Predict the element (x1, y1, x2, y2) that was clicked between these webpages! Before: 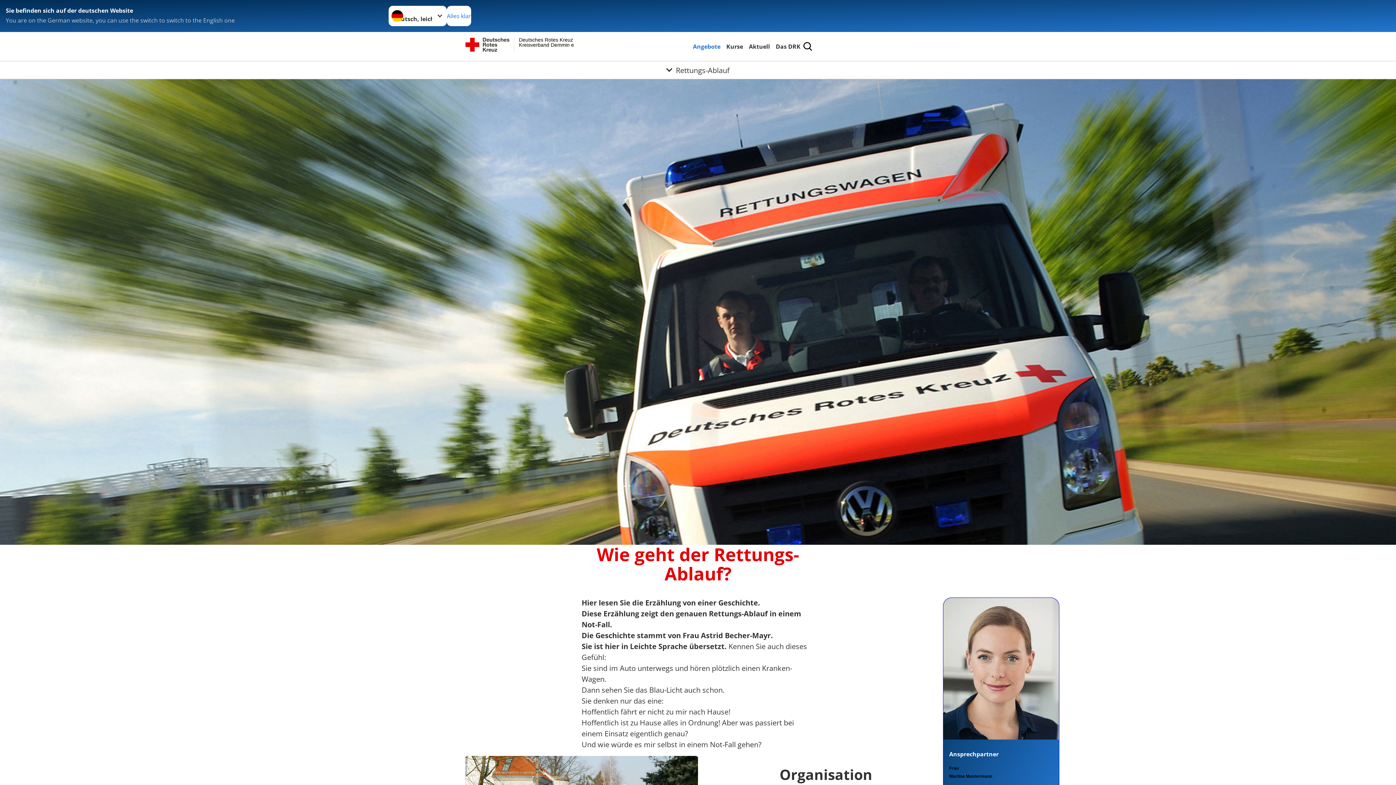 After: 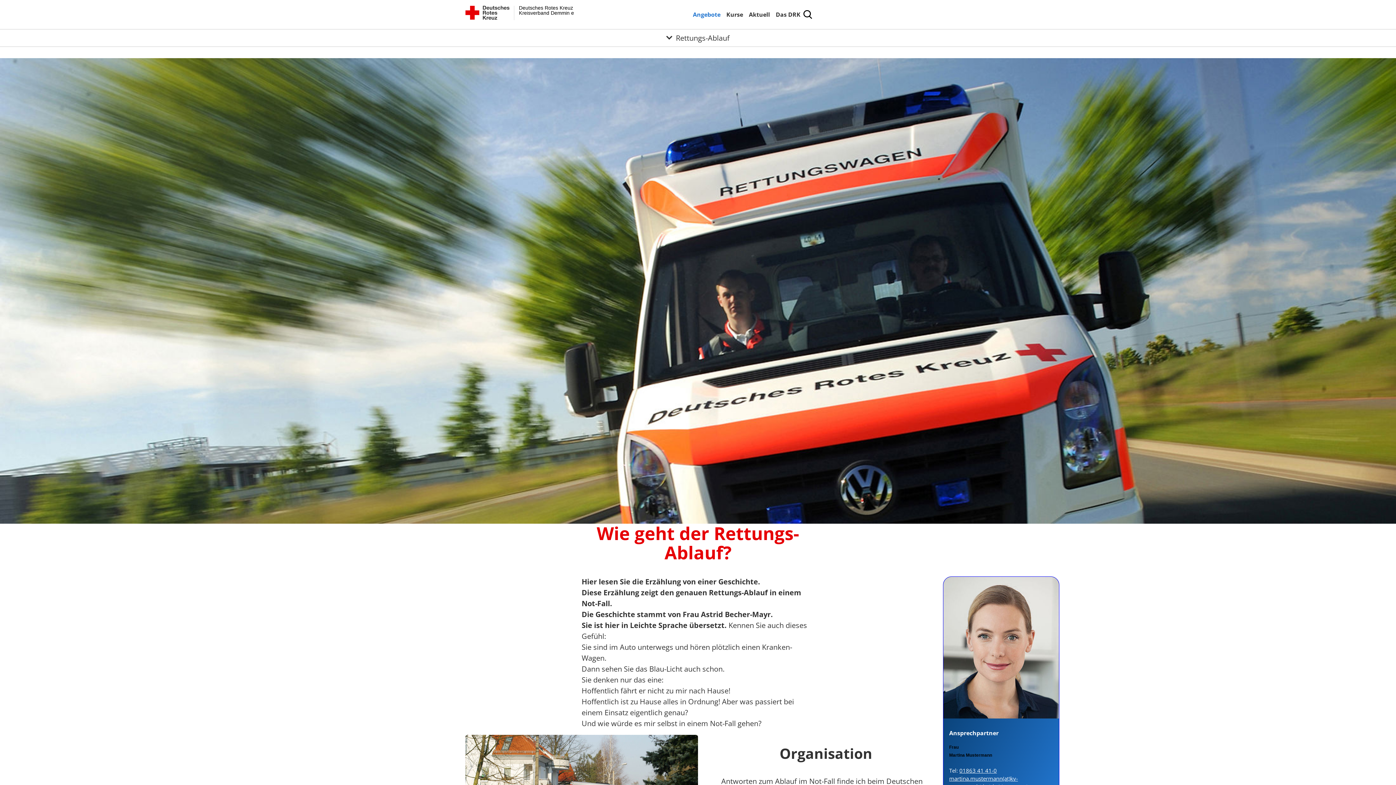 Action: label: Alles klar bbox: (446, 5, 471, 26)